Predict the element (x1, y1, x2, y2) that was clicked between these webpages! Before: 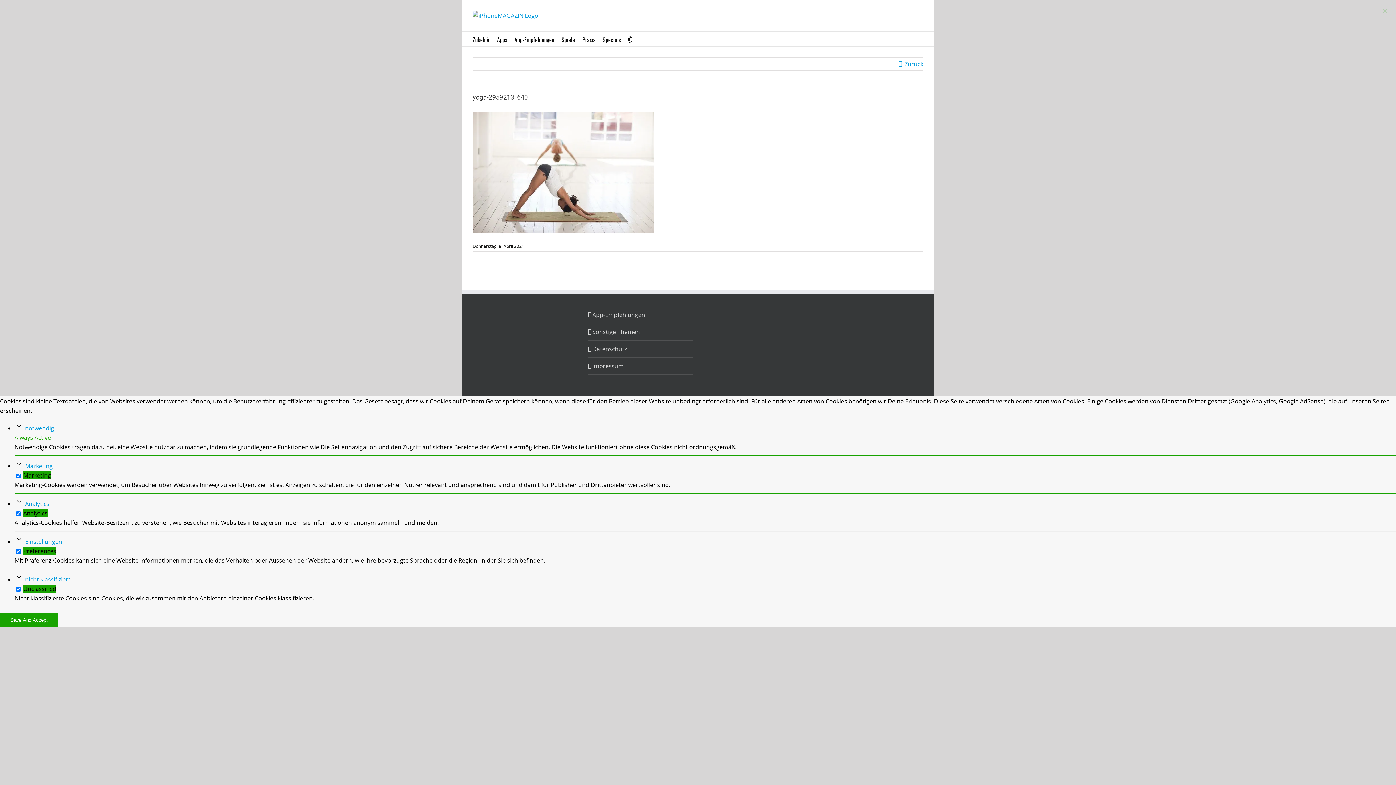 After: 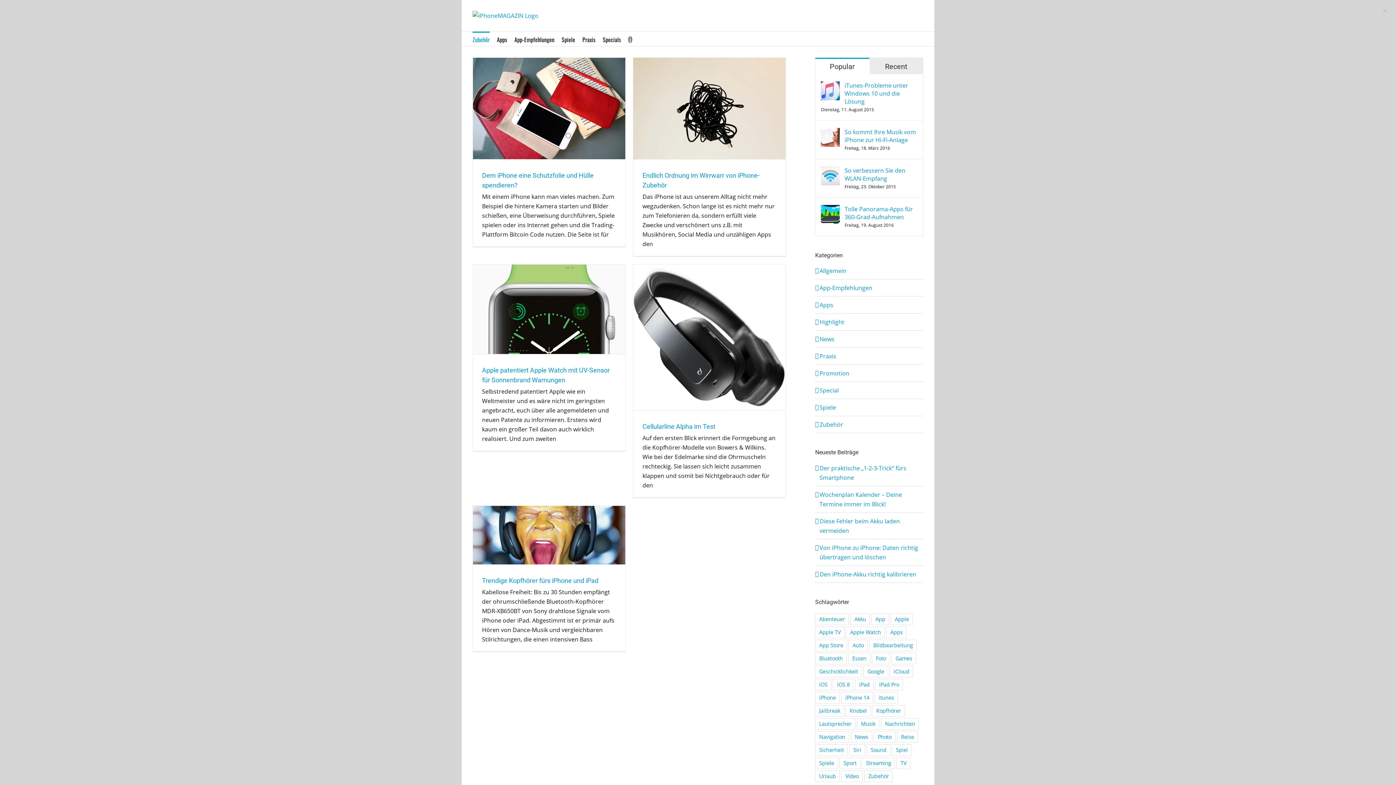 Action: bbox: (472, 31, 489, 46) label: Zubehör